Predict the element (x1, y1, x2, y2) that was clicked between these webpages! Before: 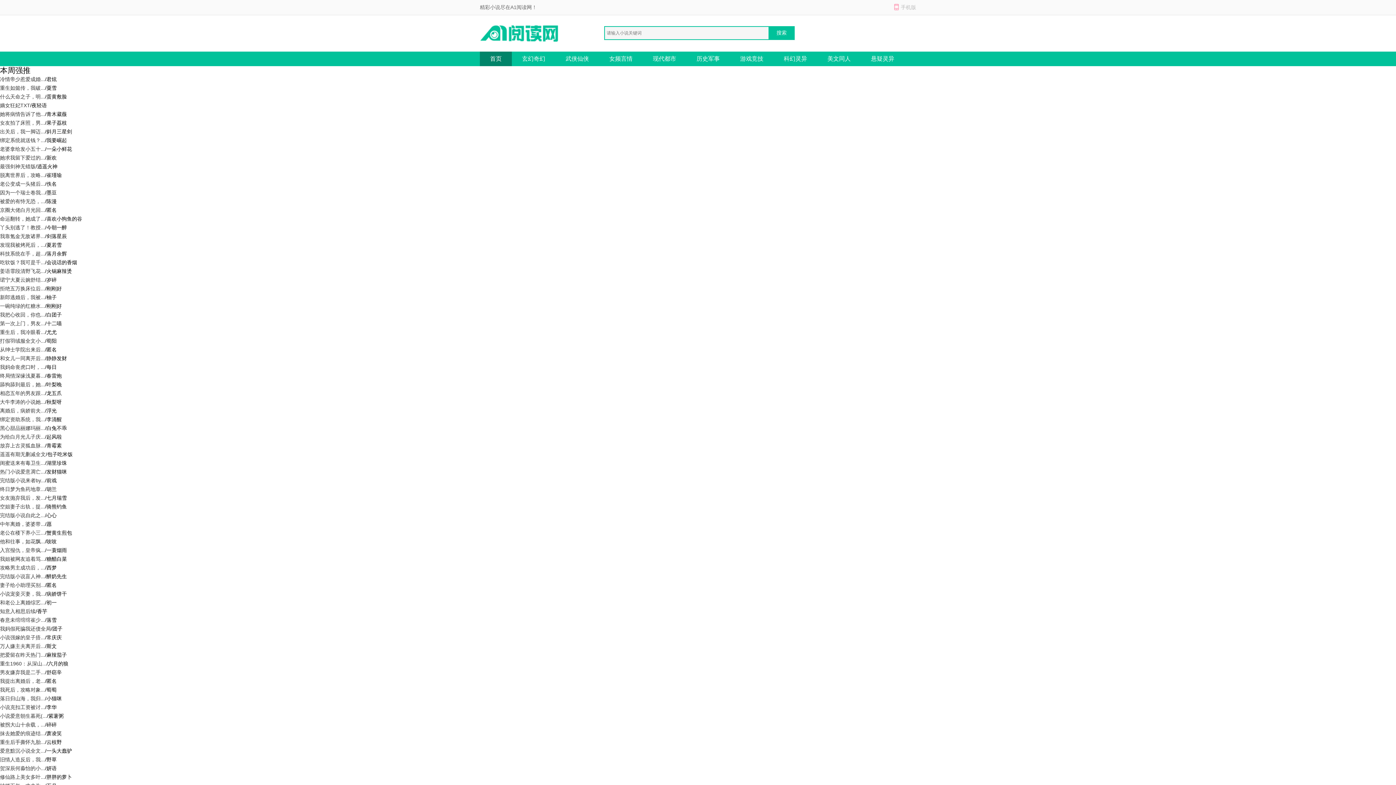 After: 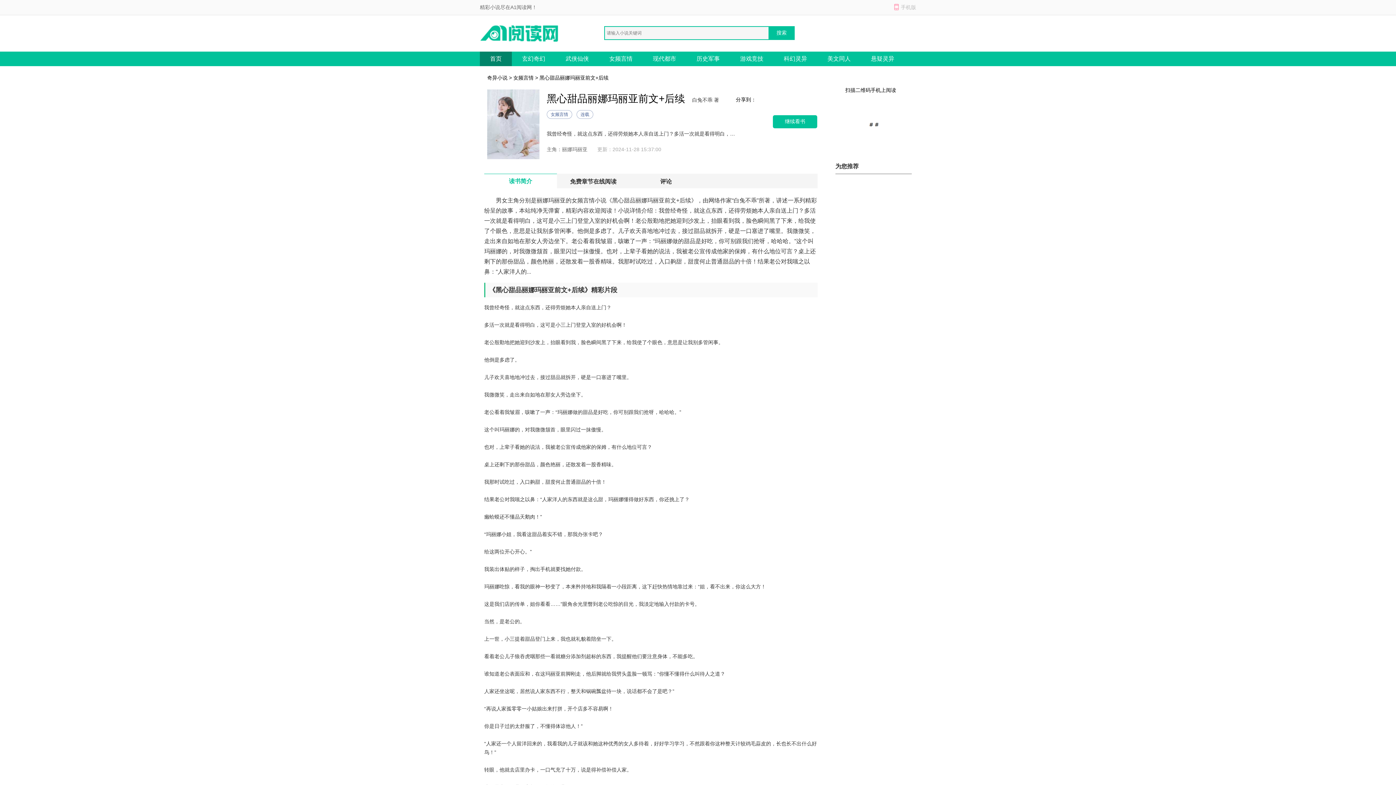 Action: label: 黑心甜品丽娜玛丽... bbox: (0, 425, 45, 431)